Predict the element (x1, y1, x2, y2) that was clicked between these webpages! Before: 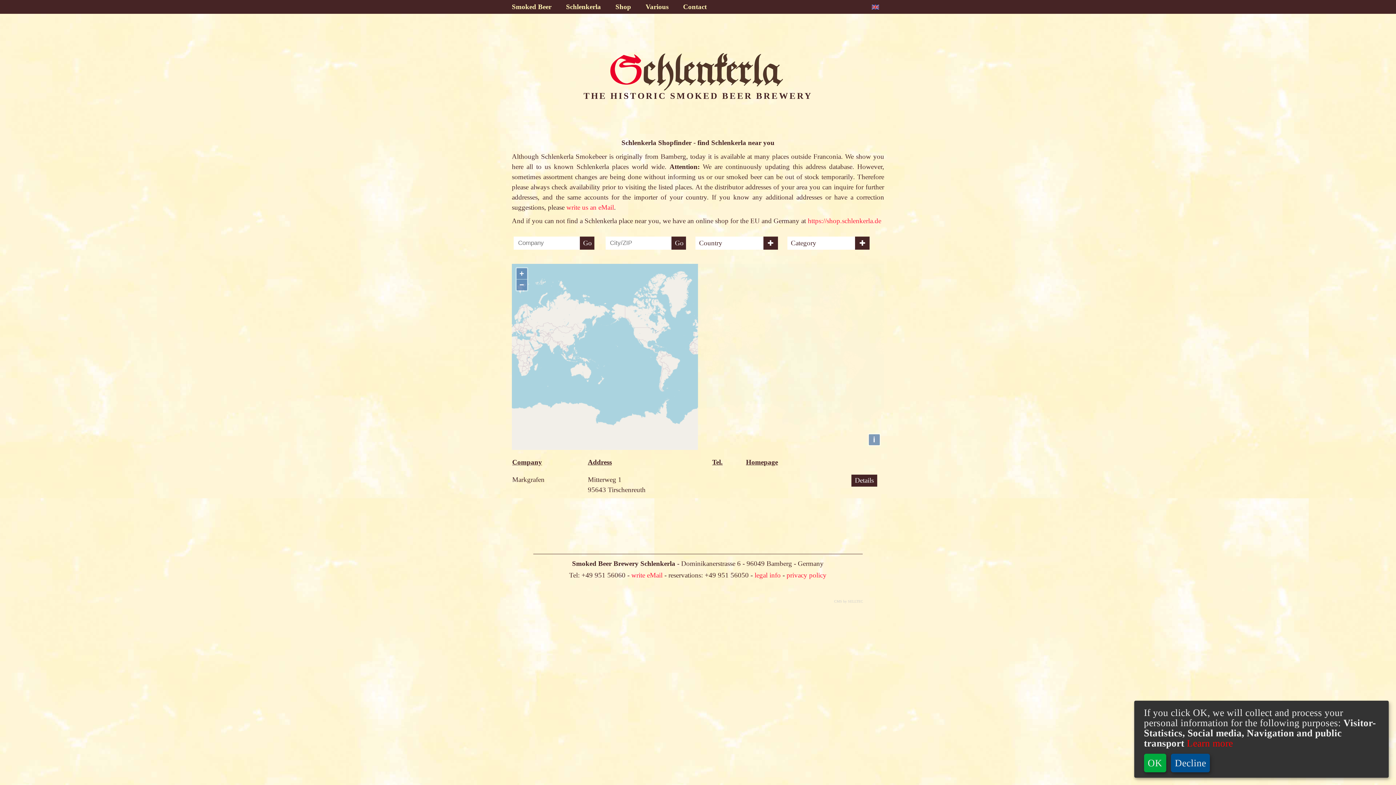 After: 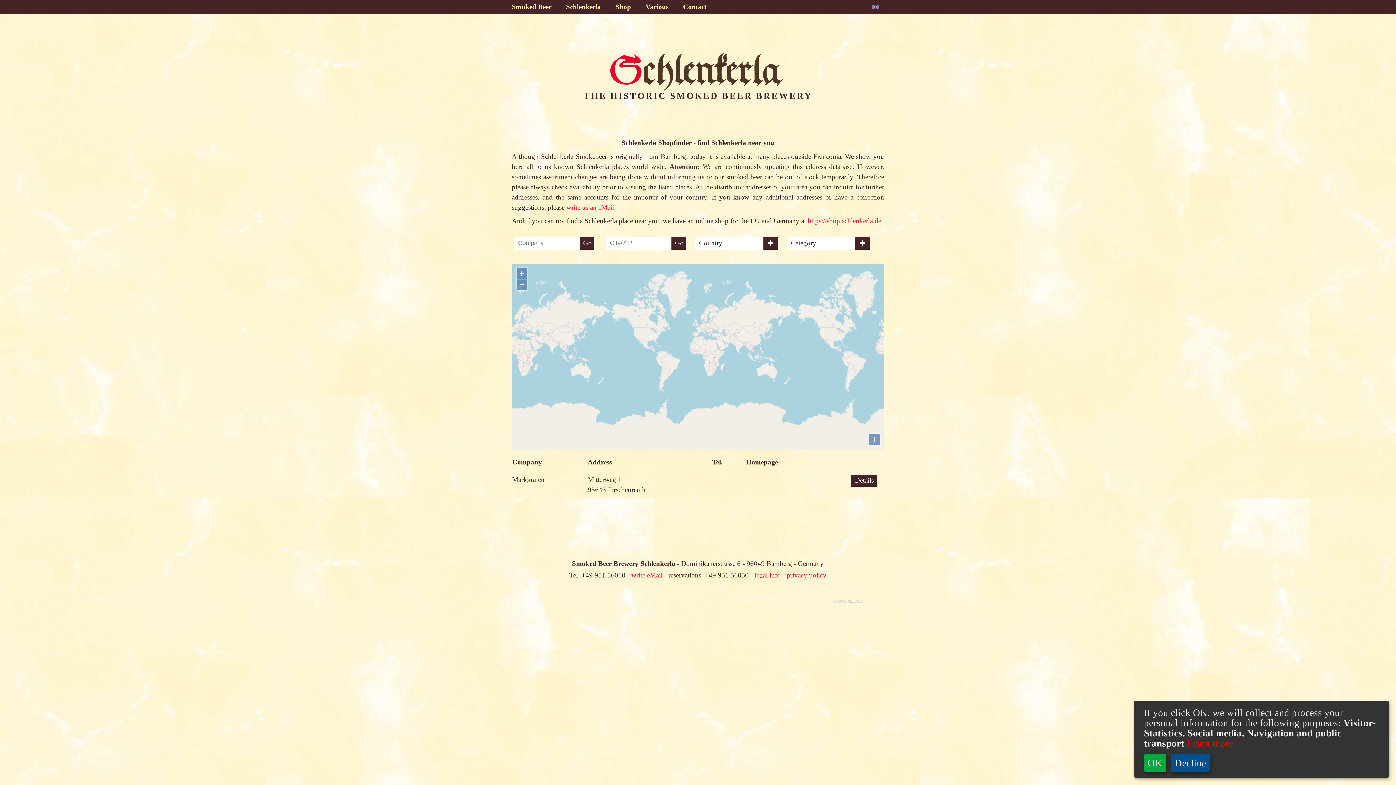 Action: label: CMS by SELLTEC bbox: (834, 595, 863, 607)